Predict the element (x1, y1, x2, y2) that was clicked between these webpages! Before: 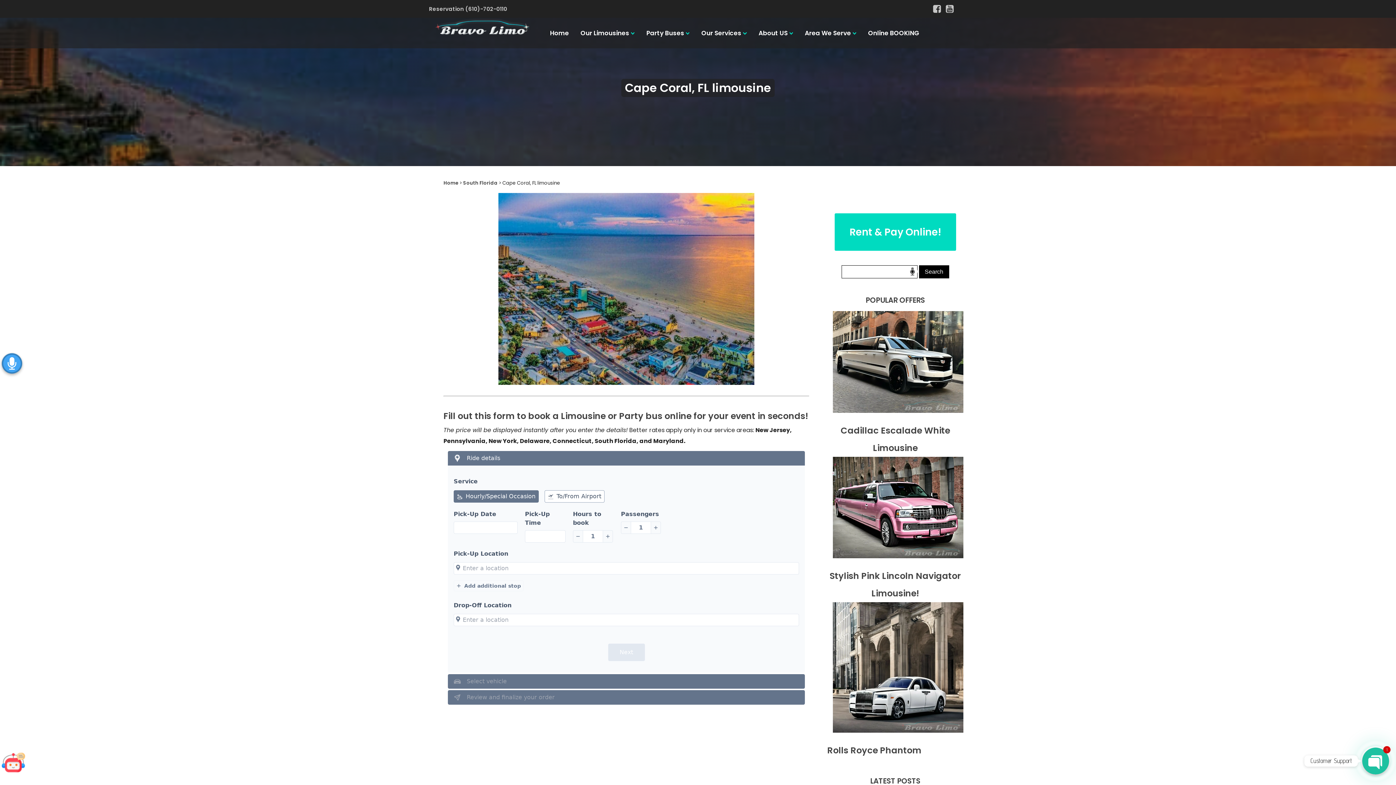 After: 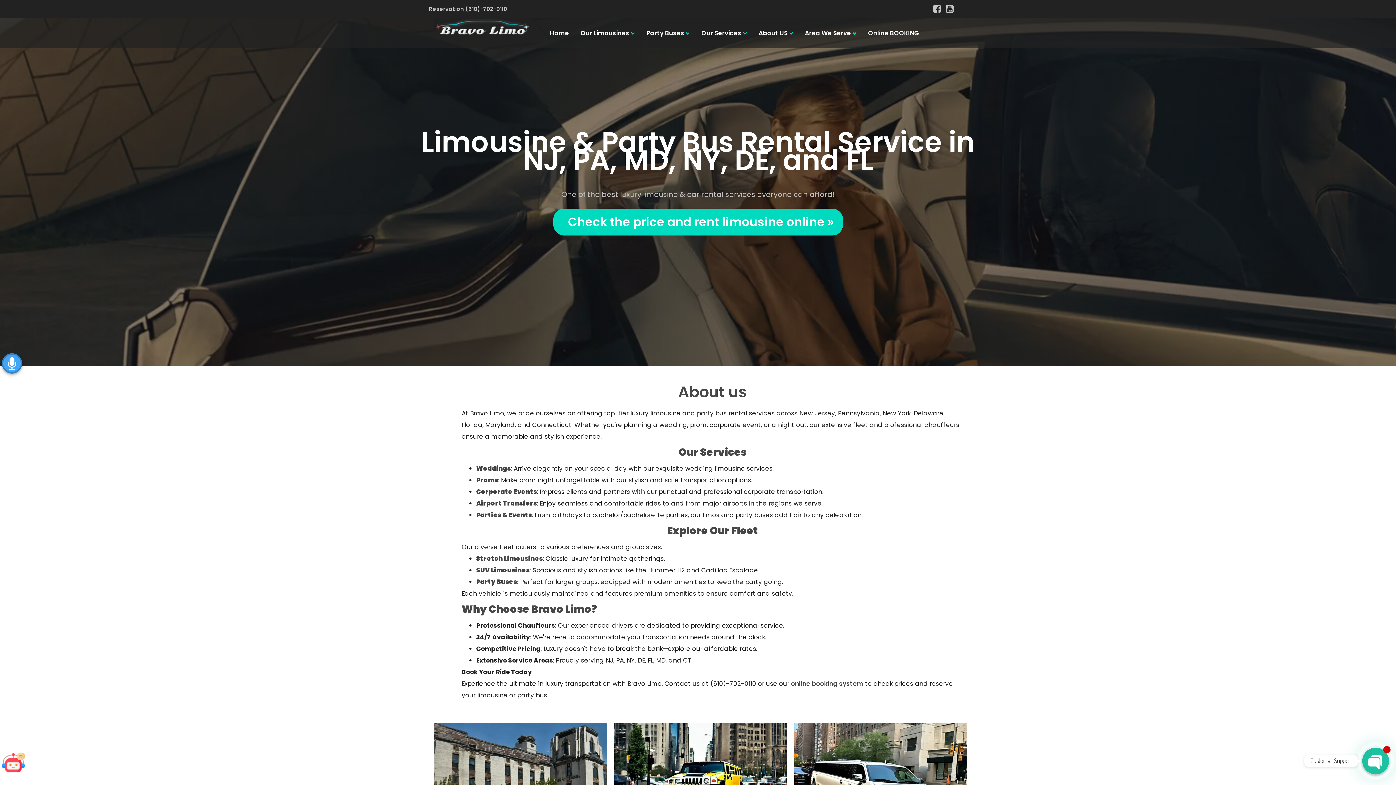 Action: label: Home bbox: (547, 25, 572, 40)